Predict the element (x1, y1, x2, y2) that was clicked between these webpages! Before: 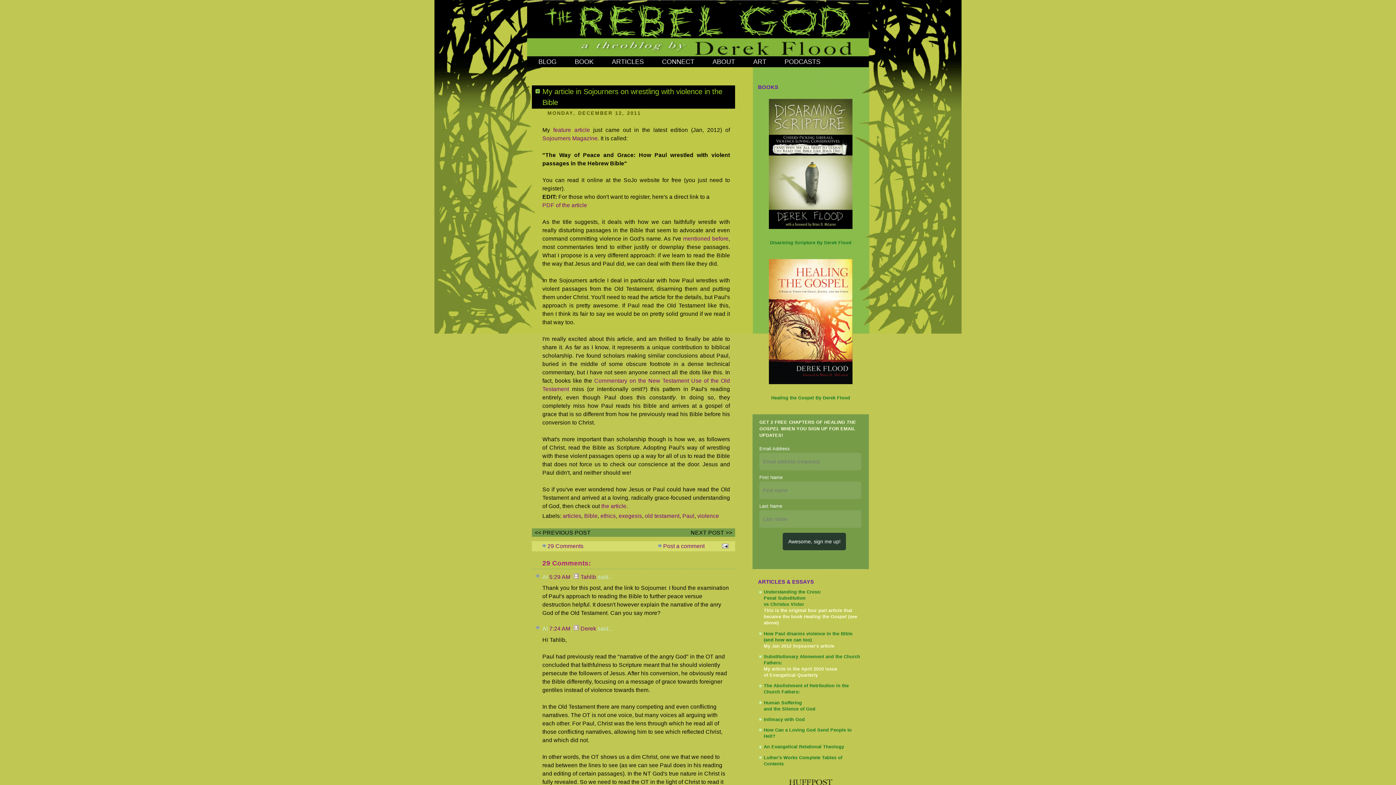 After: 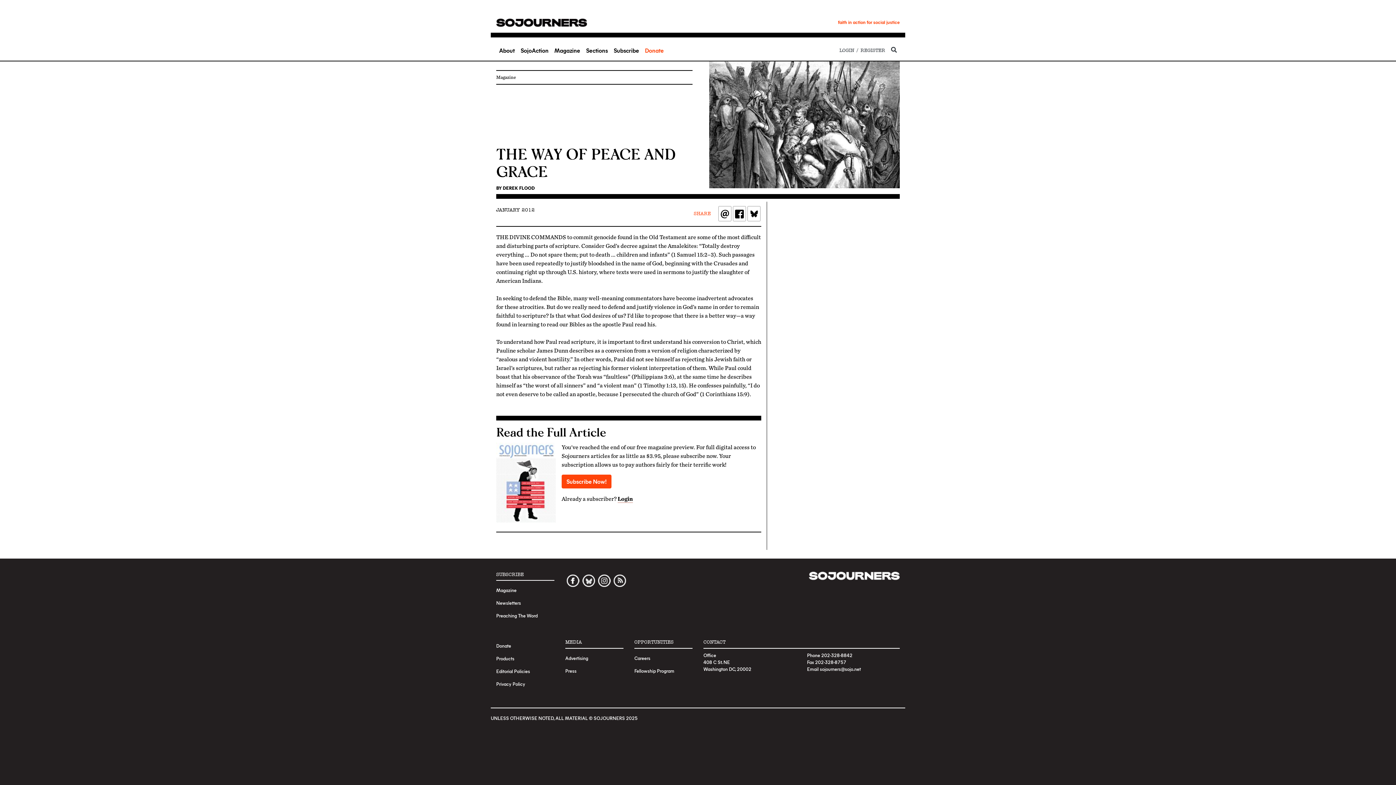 Action: label: feature article bbox: (553, 127, 590, 133)